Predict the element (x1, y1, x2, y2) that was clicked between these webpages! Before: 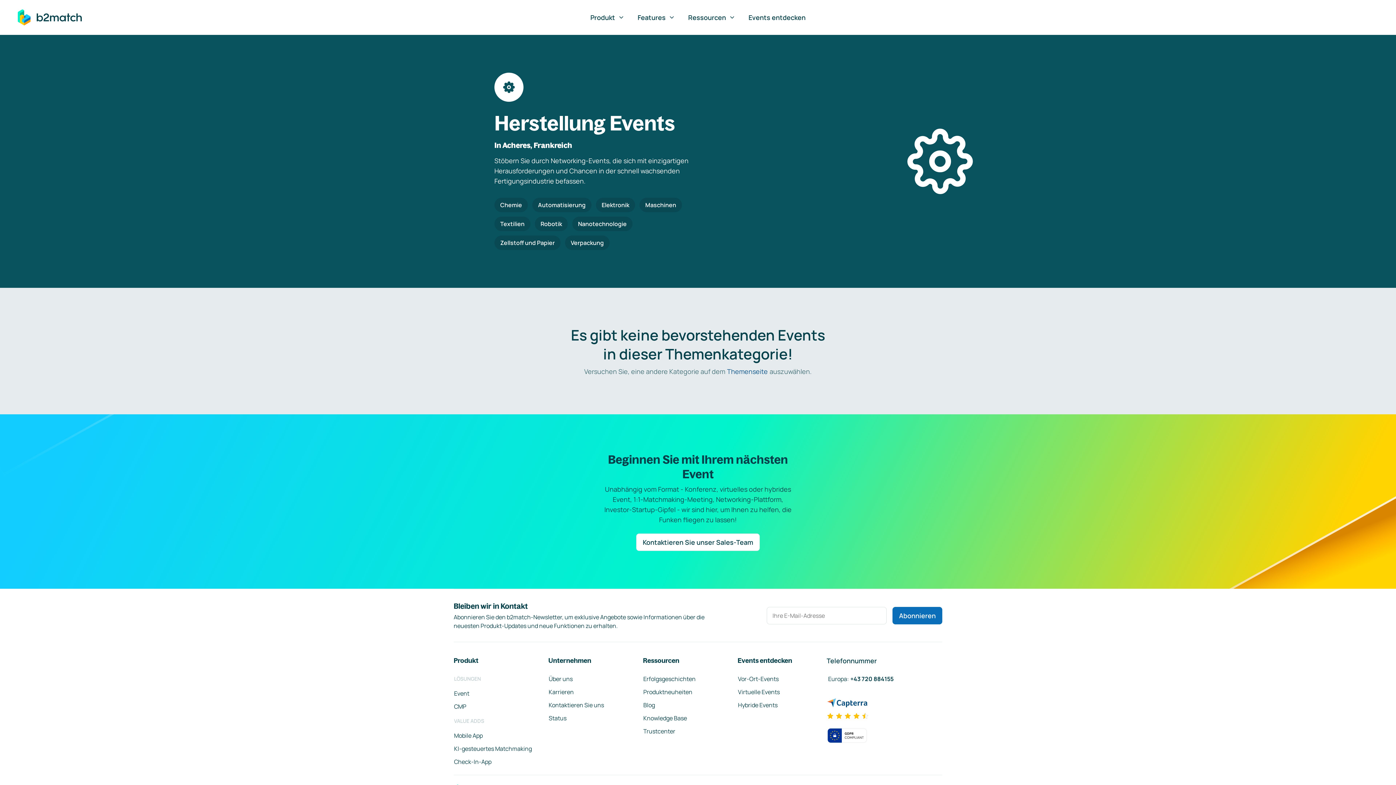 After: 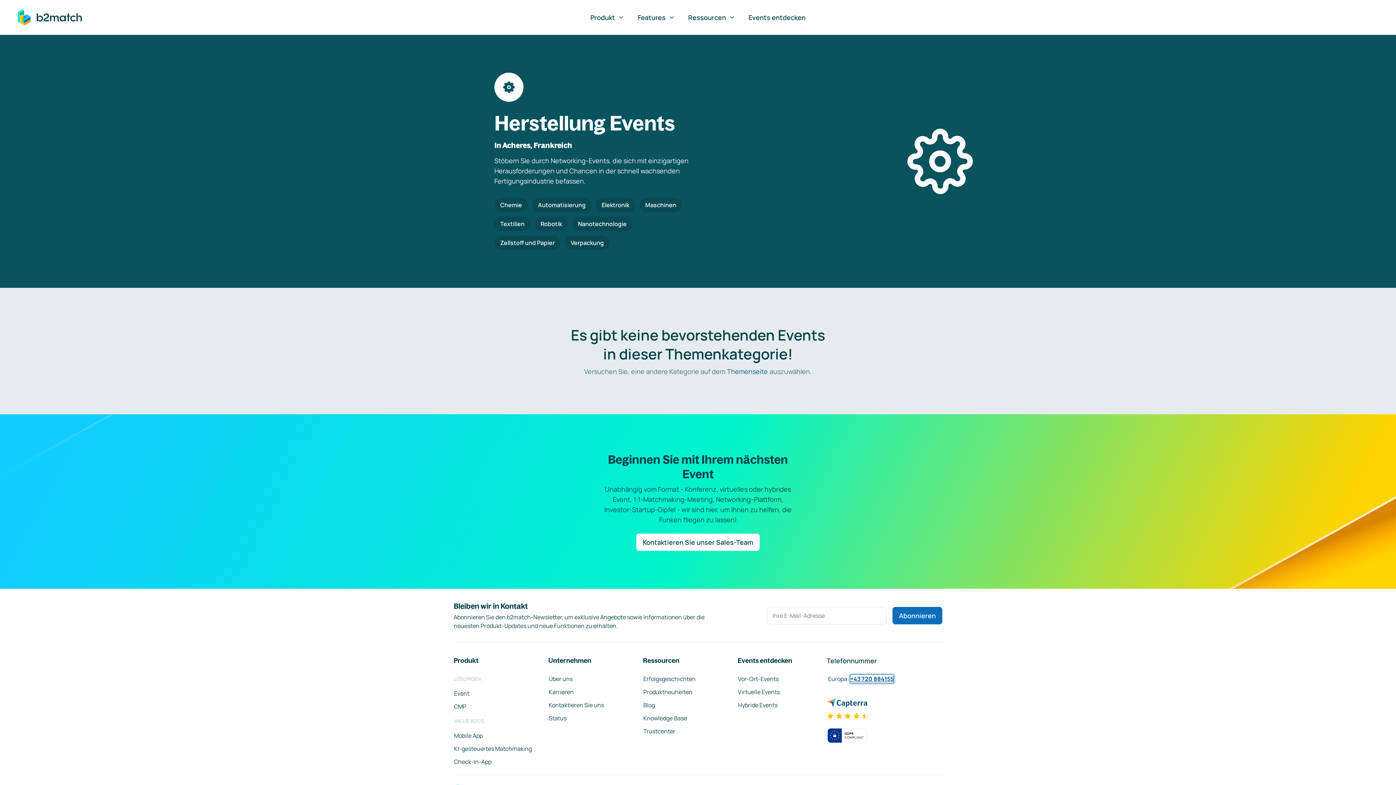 Action: bbox: (850, 674, 894, 683) label: +43 720 884155